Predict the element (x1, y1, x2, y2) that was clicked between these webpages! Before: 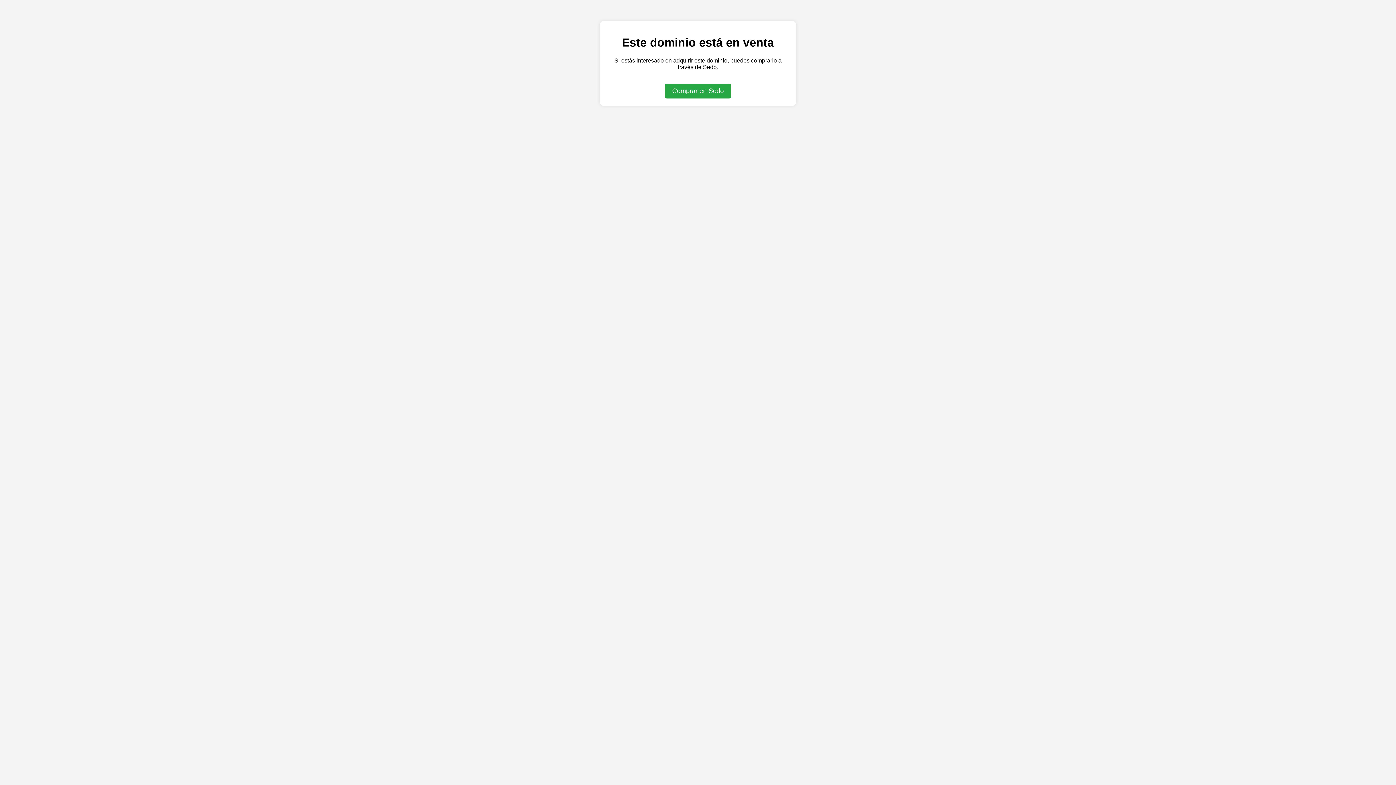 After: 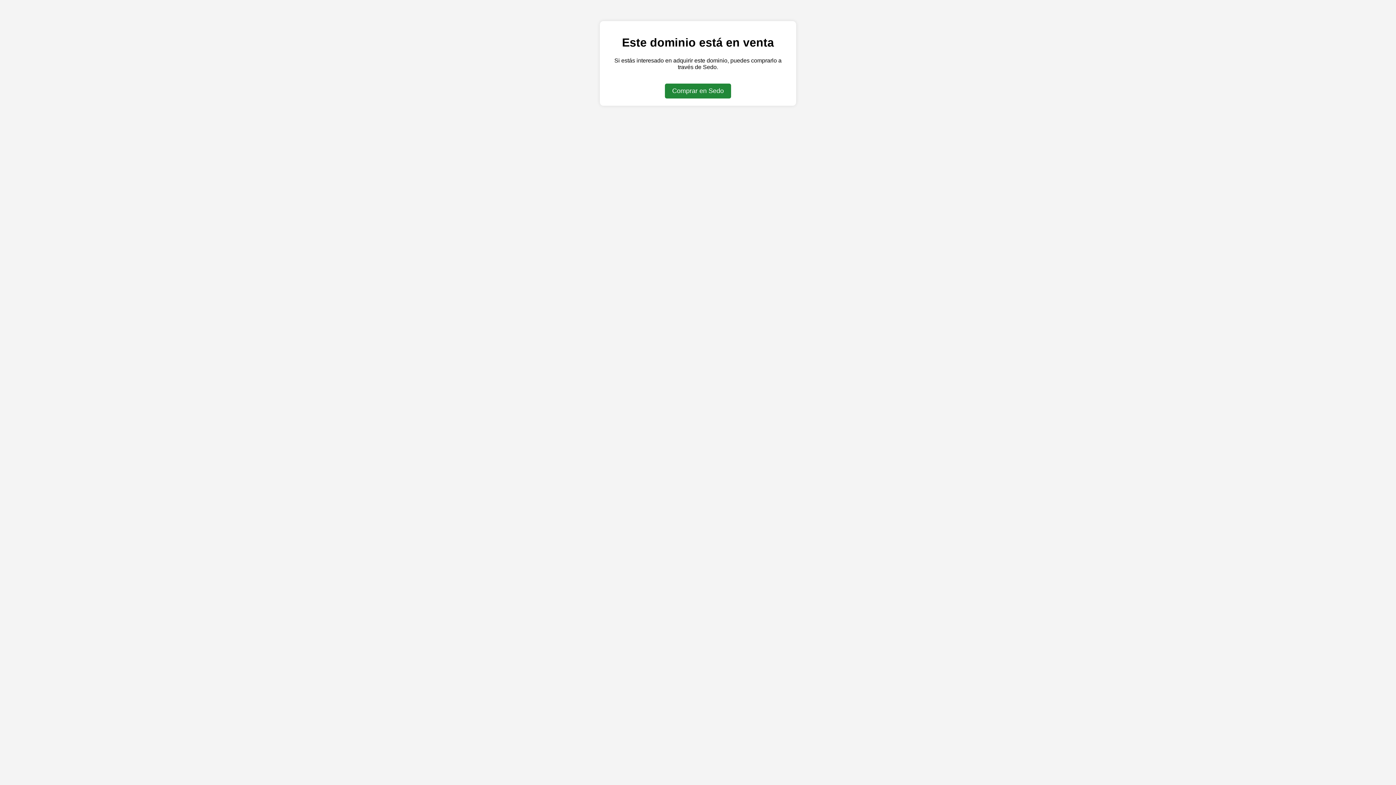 Action: label: Comprar en Sedo bbox: (665, 83, 731, 98)